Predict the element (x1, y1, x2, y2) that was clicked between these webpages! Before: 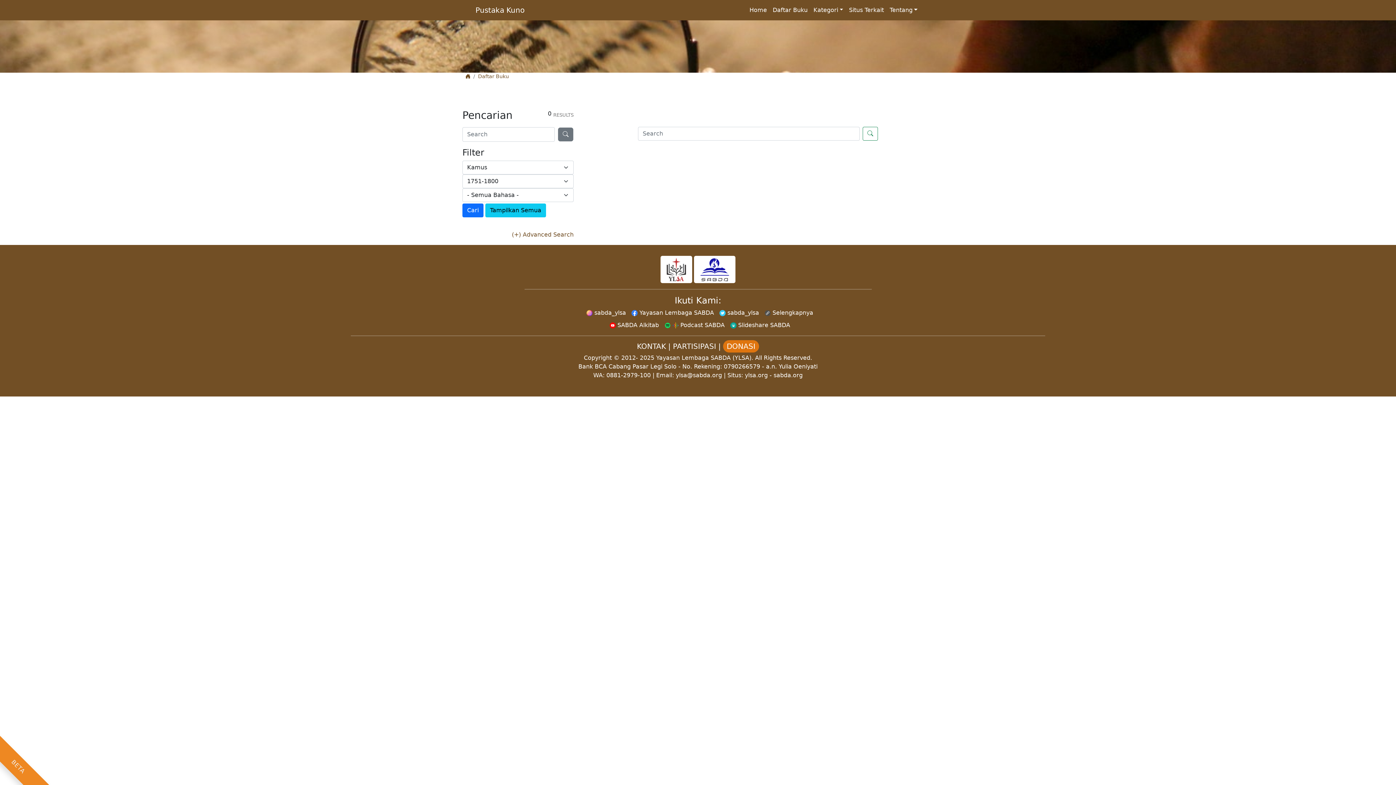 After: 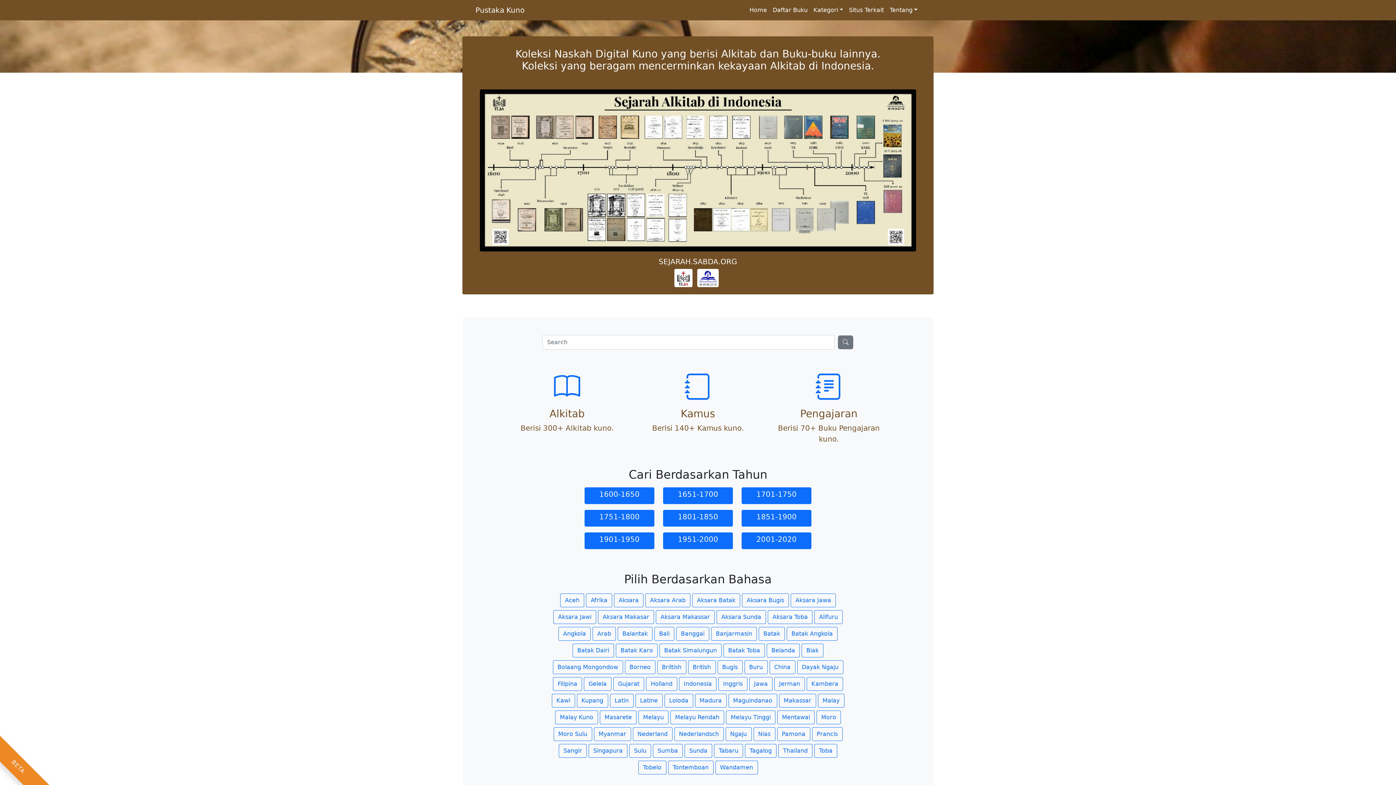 Action: label: Pustaka Kuno bbox: (475, 2, 524, 17)